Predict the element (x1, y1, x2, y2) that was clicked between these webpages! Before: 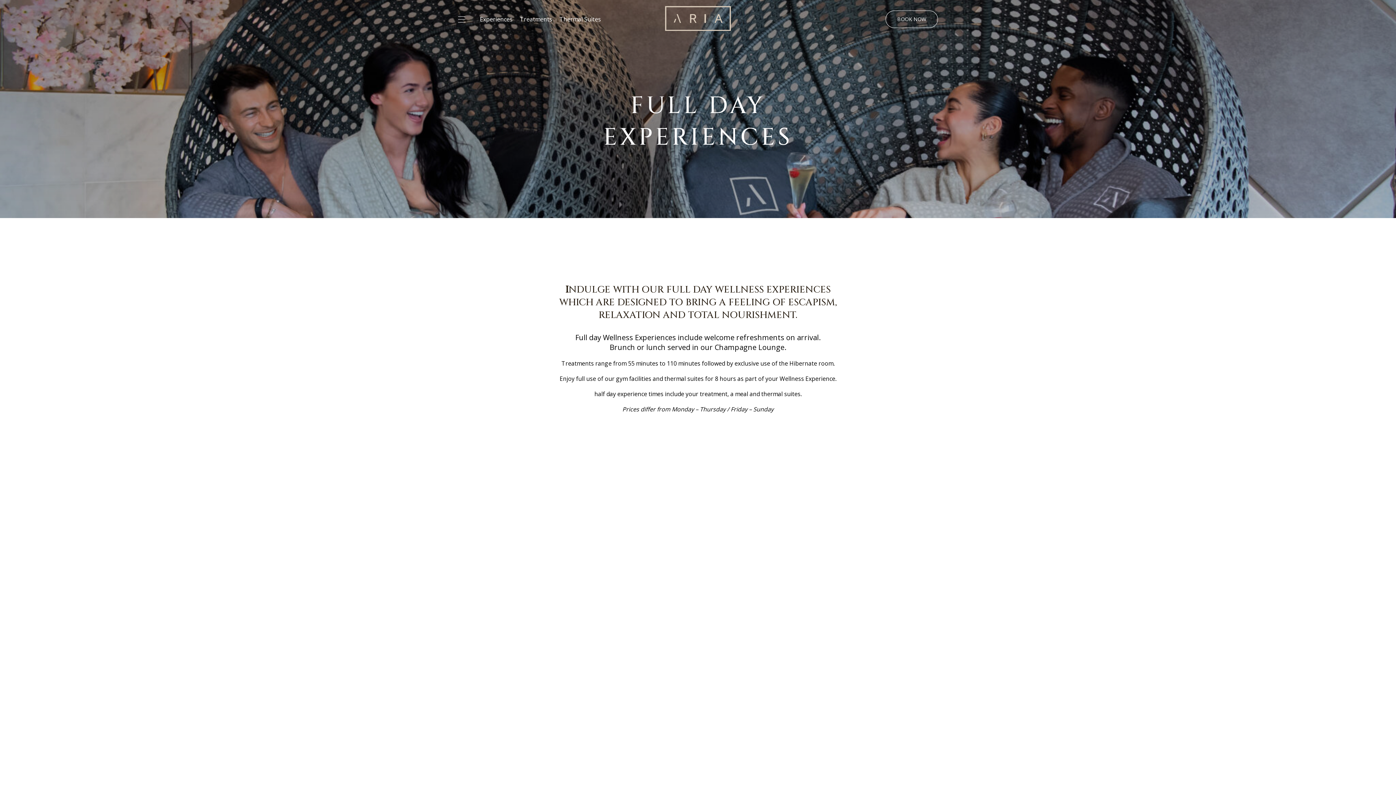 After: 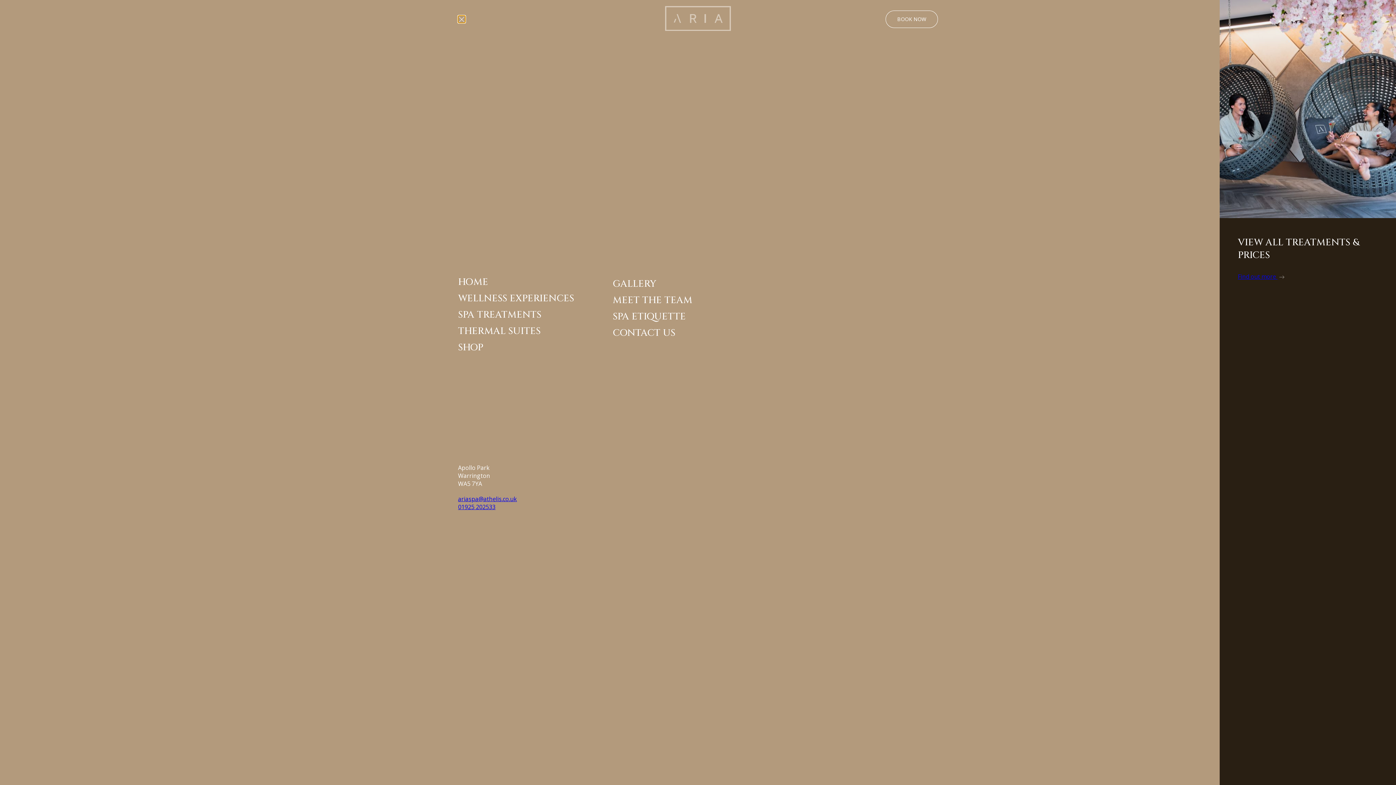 Action: bbox: (458, 15, 465, 22)